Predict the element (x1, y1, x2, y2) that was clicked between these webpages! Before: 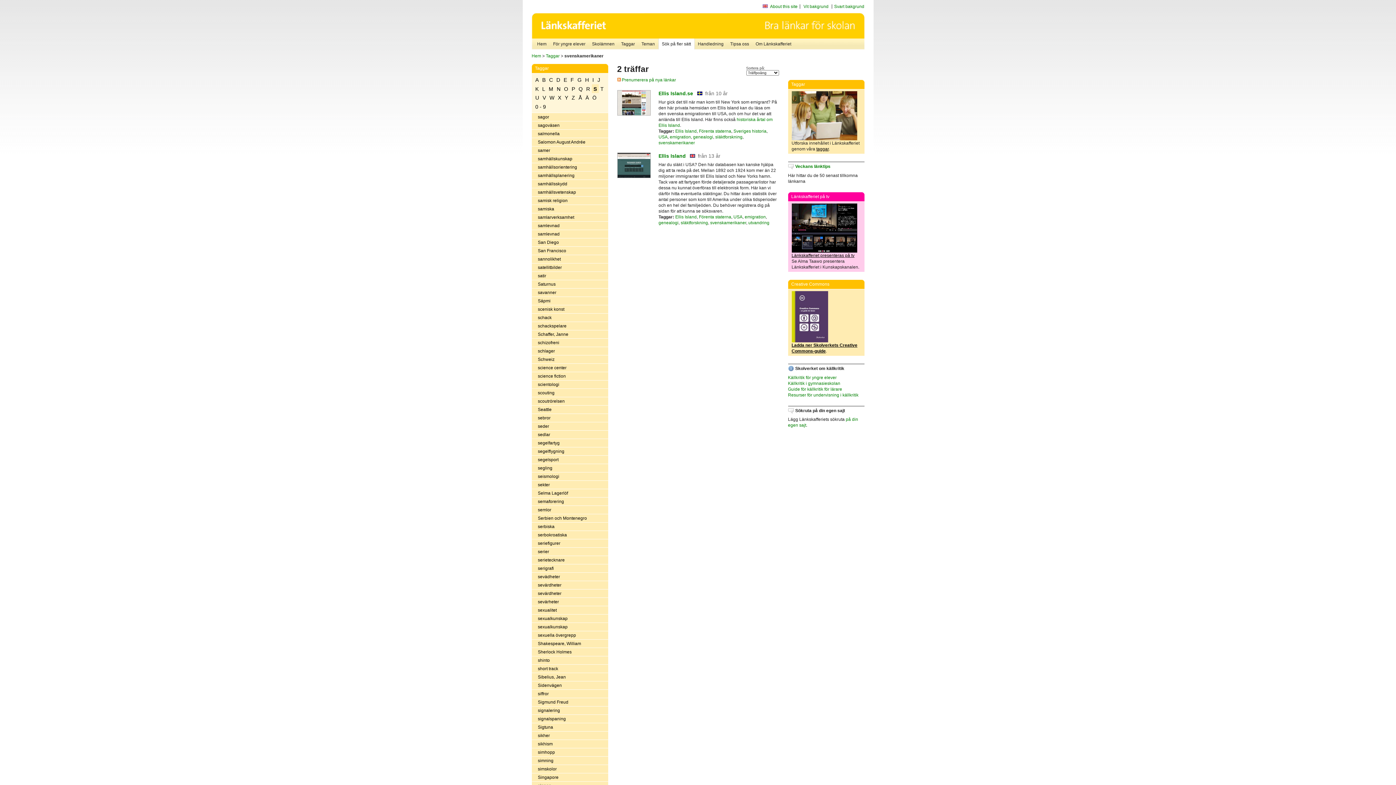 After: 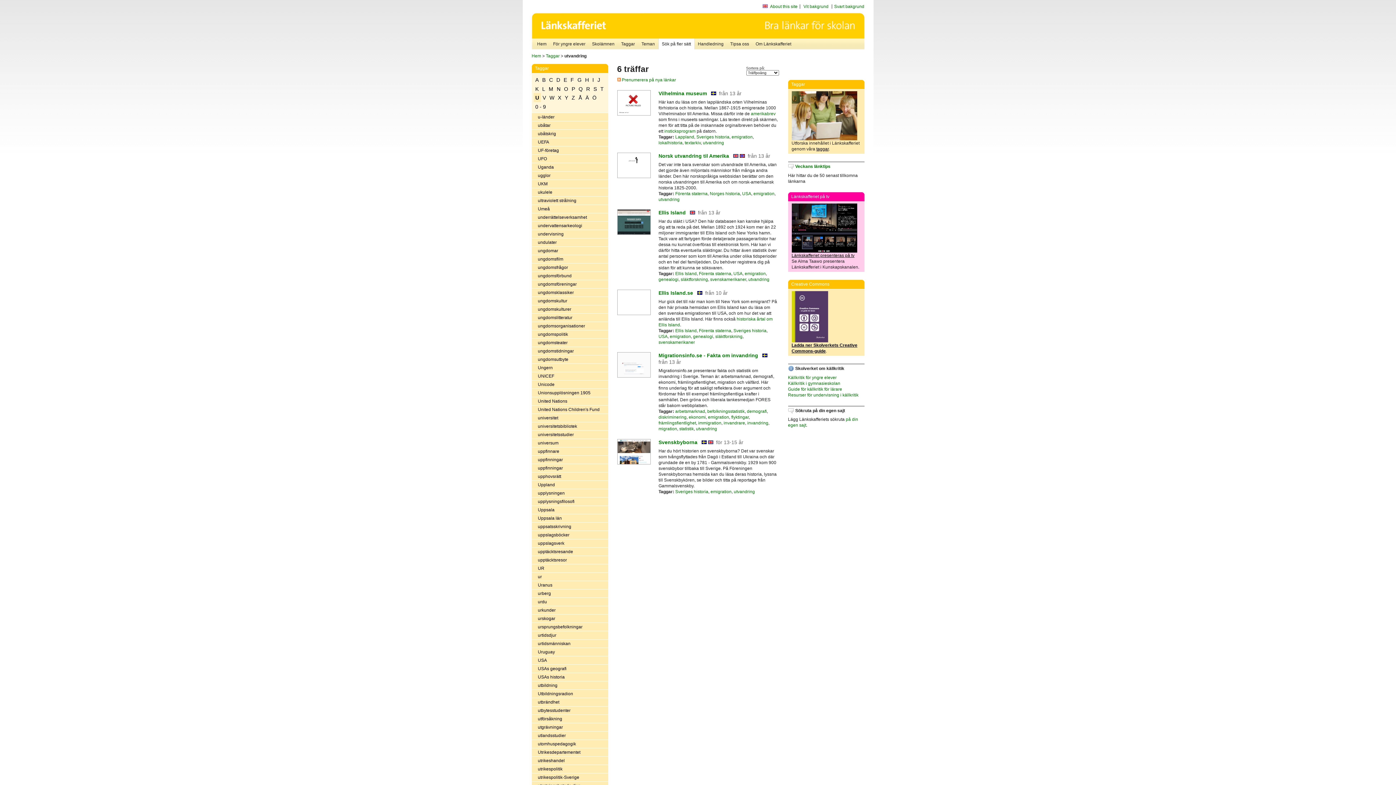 Action: bbox: (748, 220, 769, 225) label: utvandring